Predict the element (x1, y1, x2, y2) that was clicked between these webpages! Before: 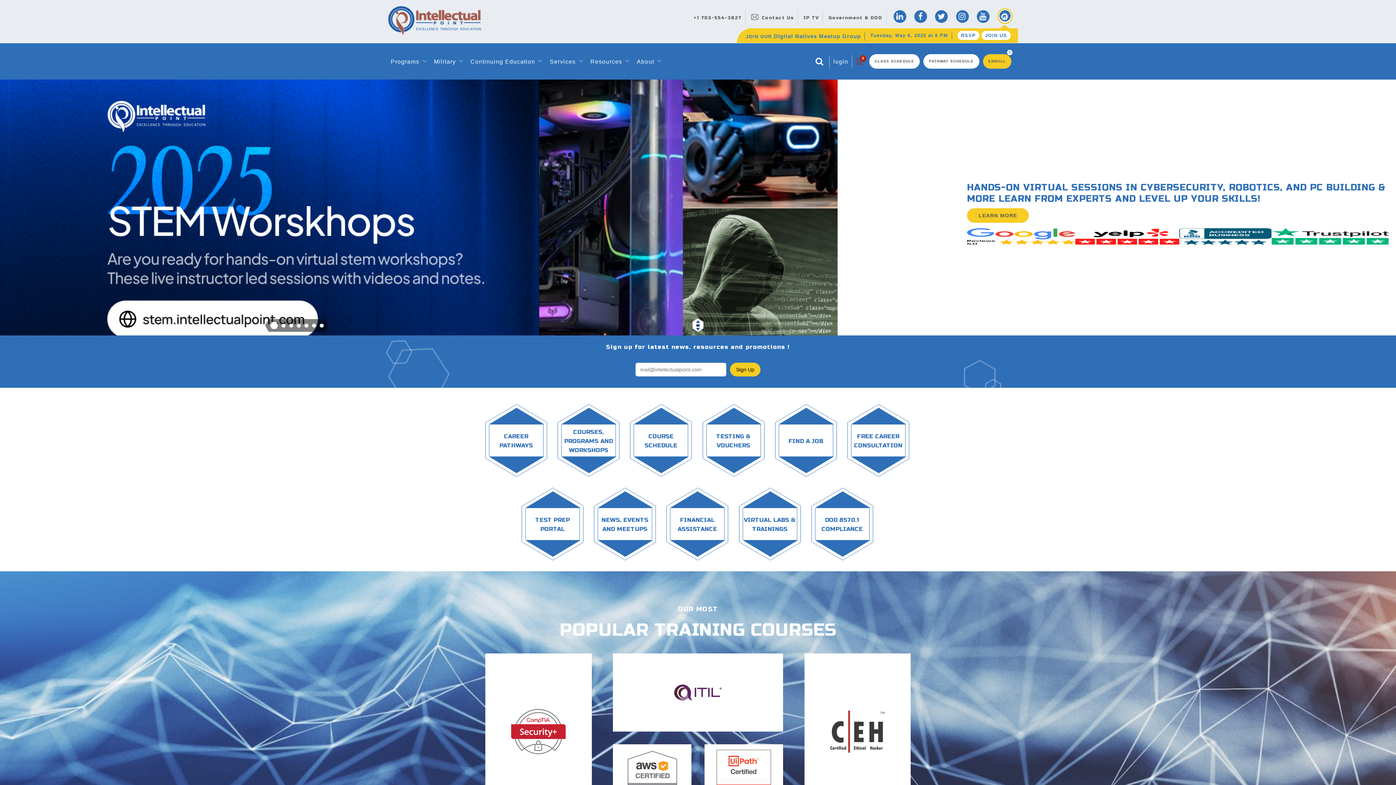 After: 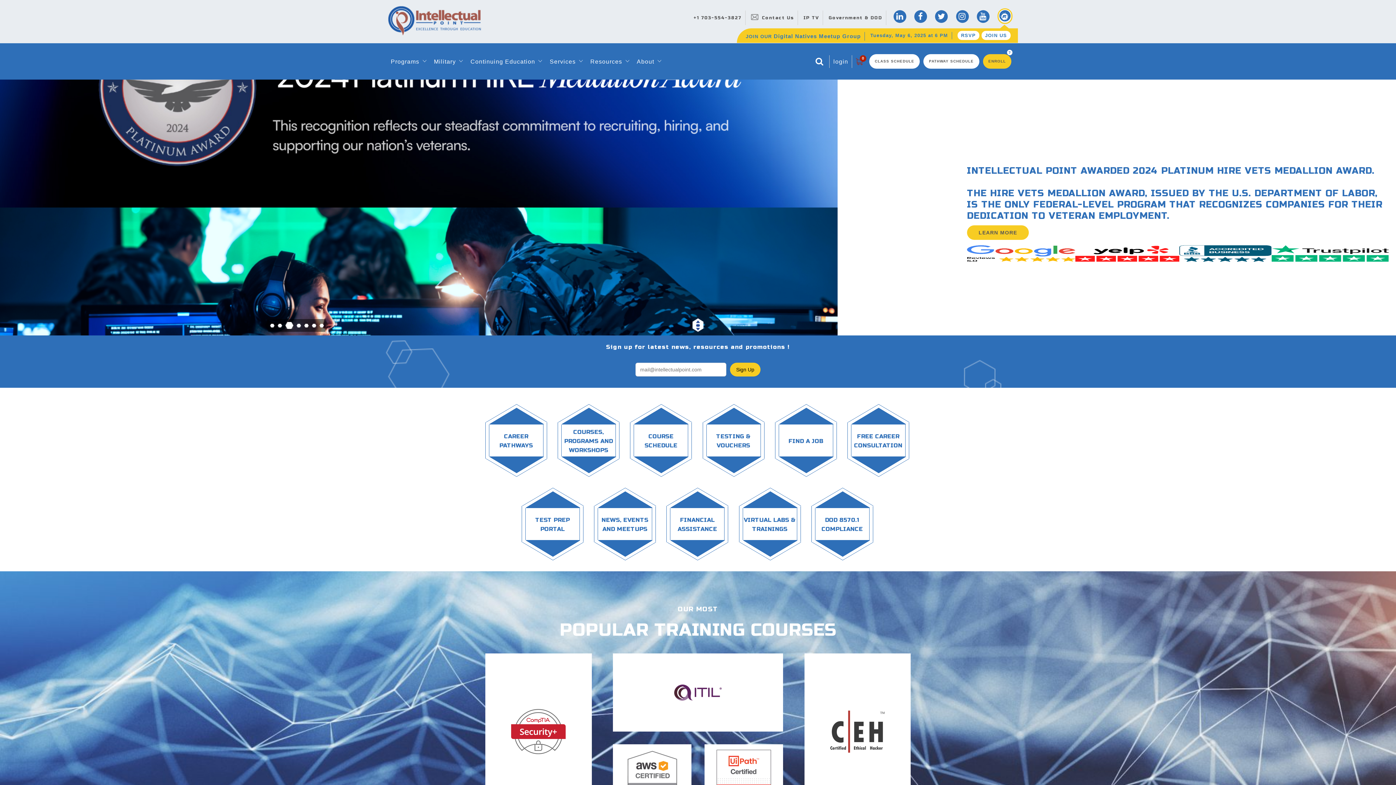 Action: label: Sign Up bbox: (730, 362, 760, 376)